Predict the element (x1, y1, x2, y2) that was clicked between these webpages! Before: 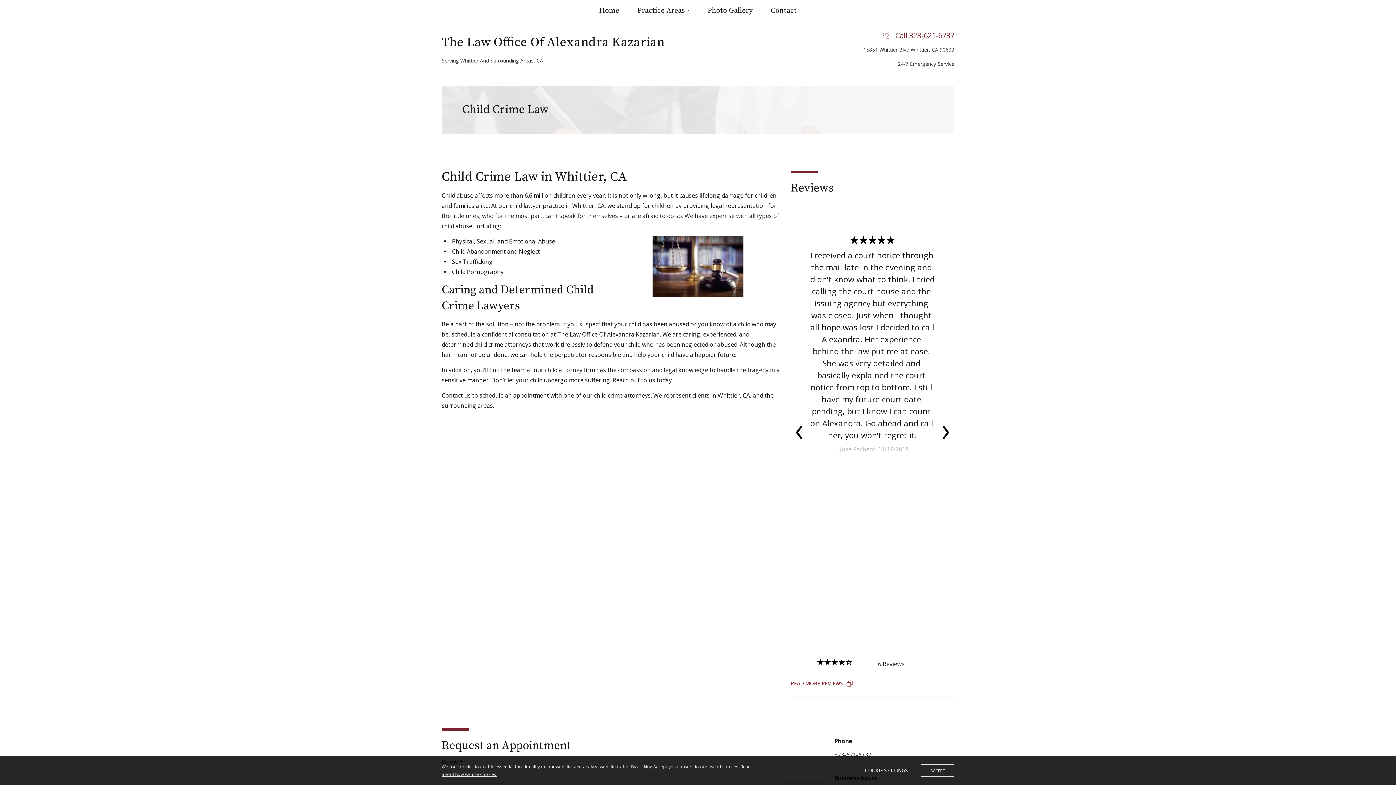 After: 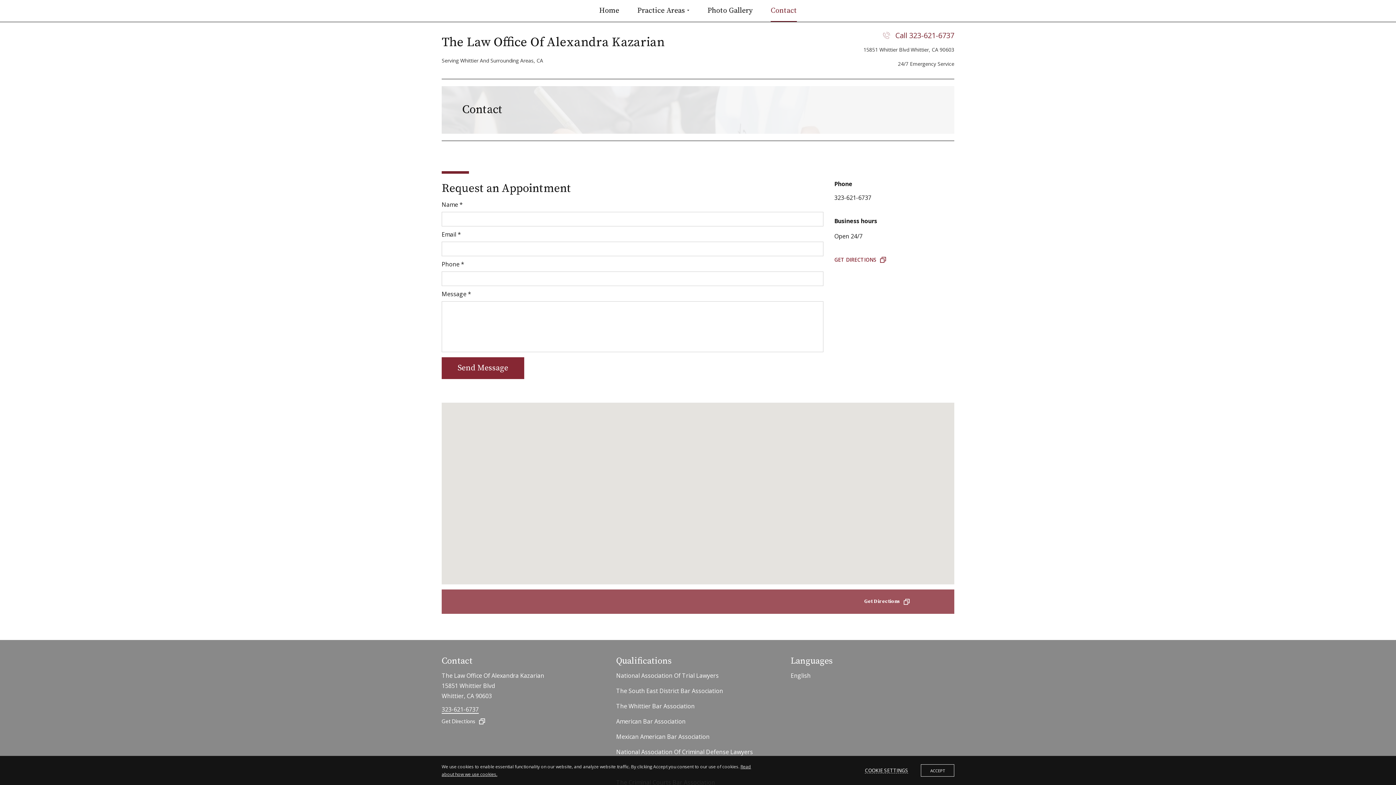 Action: bbox: (763, 0, 804, 21) label: Contact